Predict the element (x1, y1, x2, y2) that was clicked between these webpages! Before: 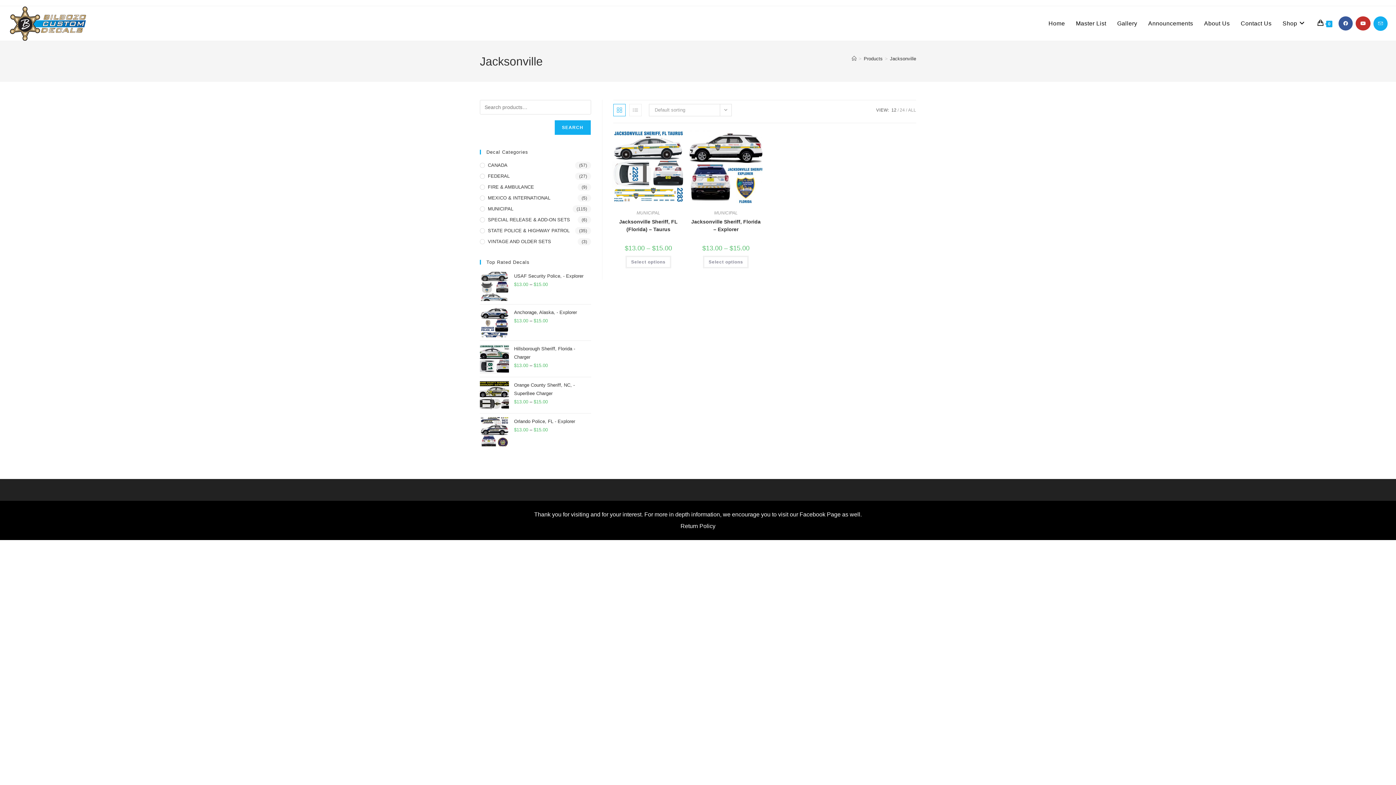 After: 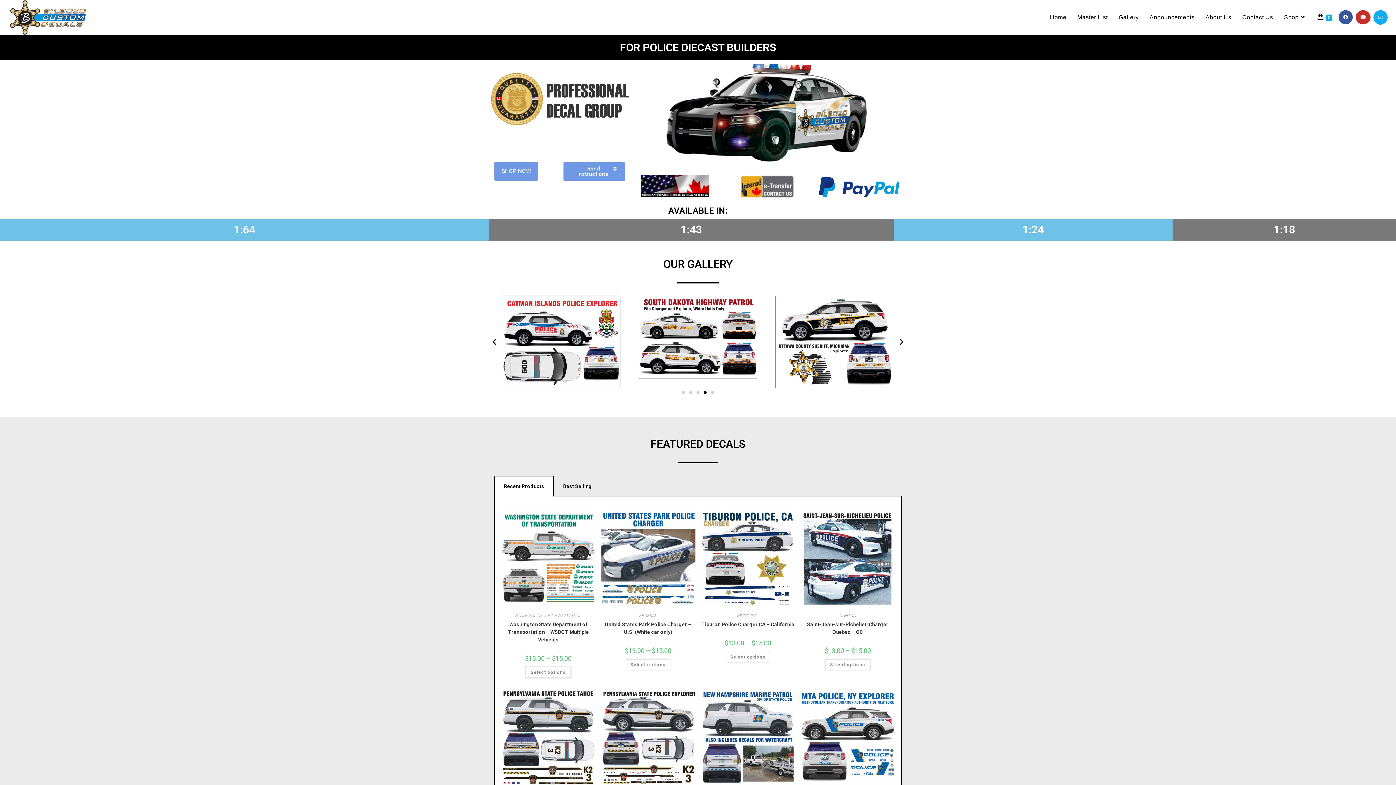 Action: label: Home bbox: (1043, 6, 1070, 40)